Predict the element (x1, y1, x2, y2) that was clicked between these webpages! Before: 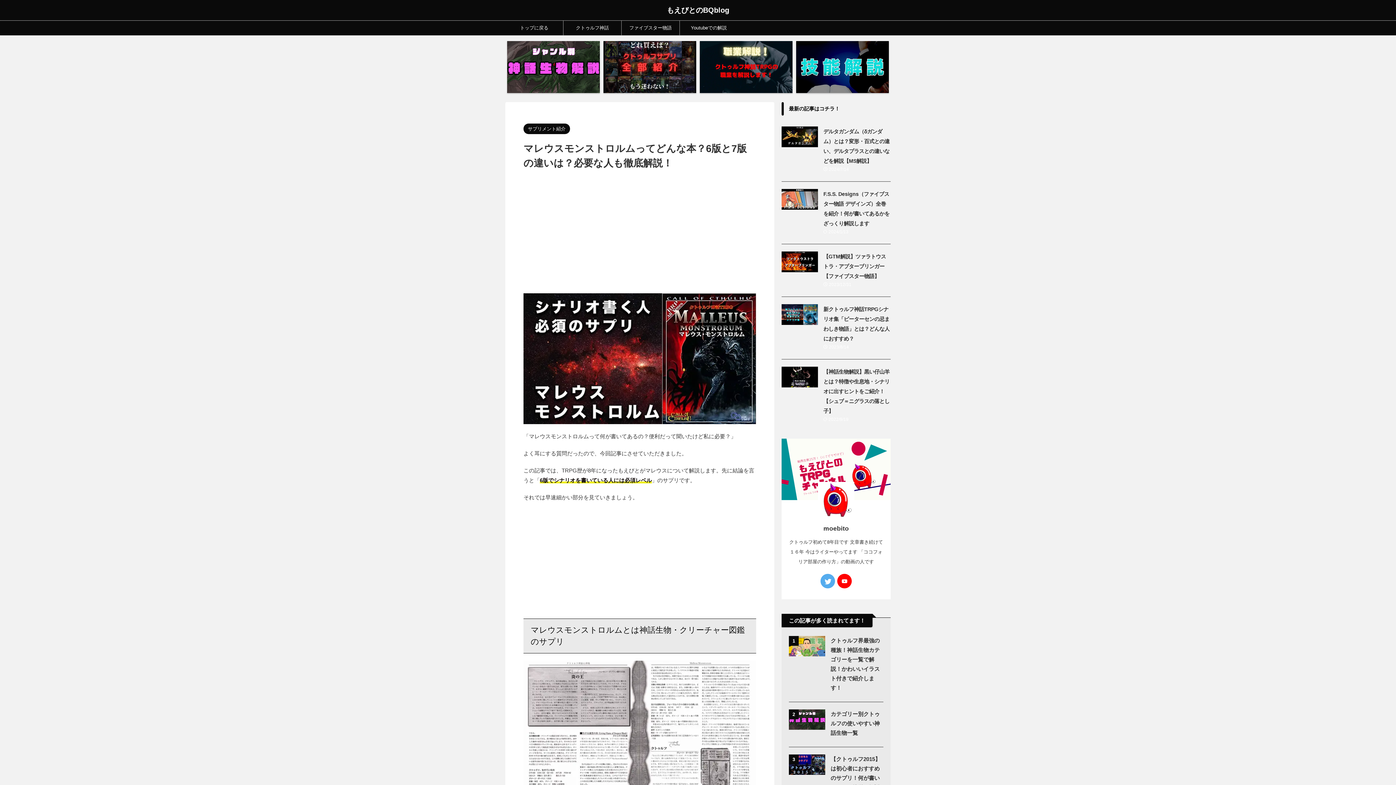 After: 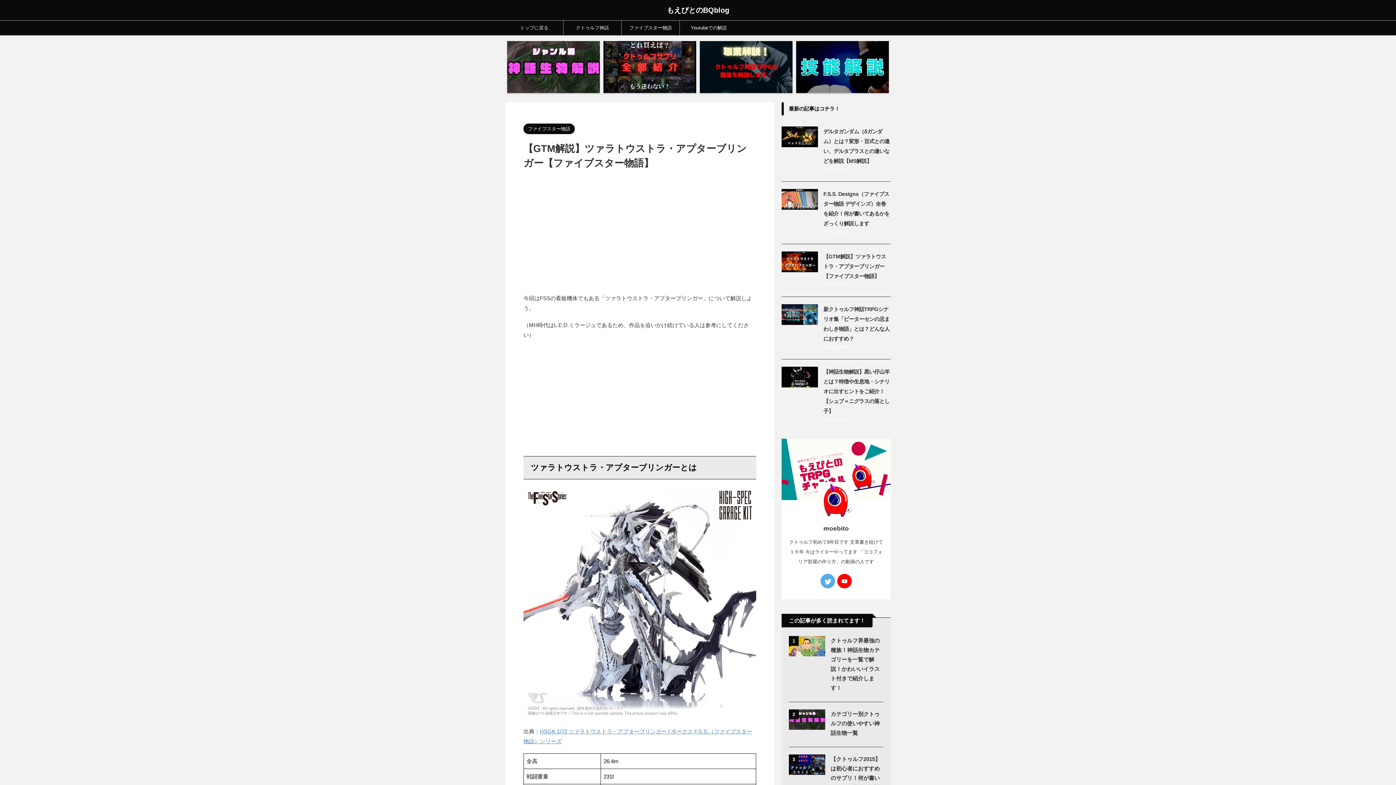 Action: bbox: (781, 265, 818, 271)